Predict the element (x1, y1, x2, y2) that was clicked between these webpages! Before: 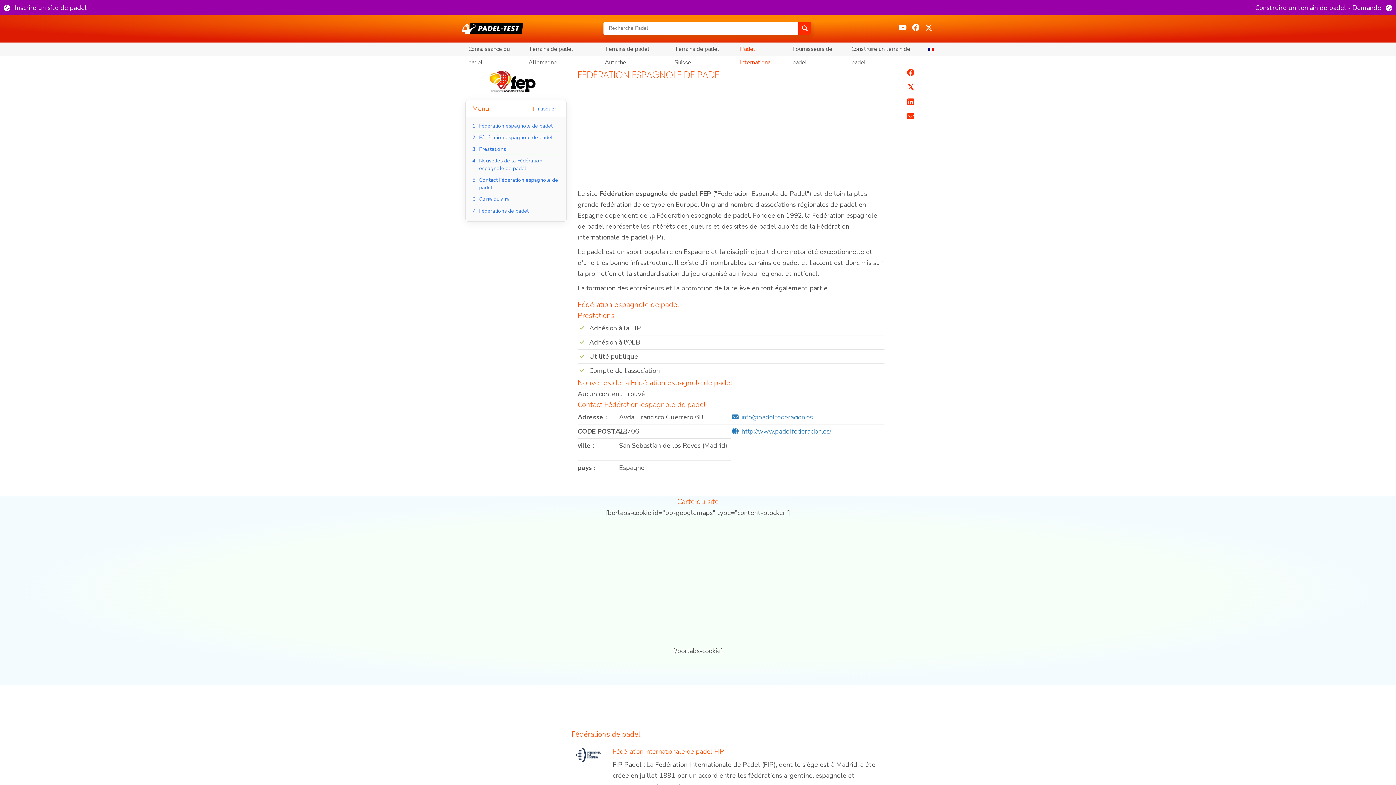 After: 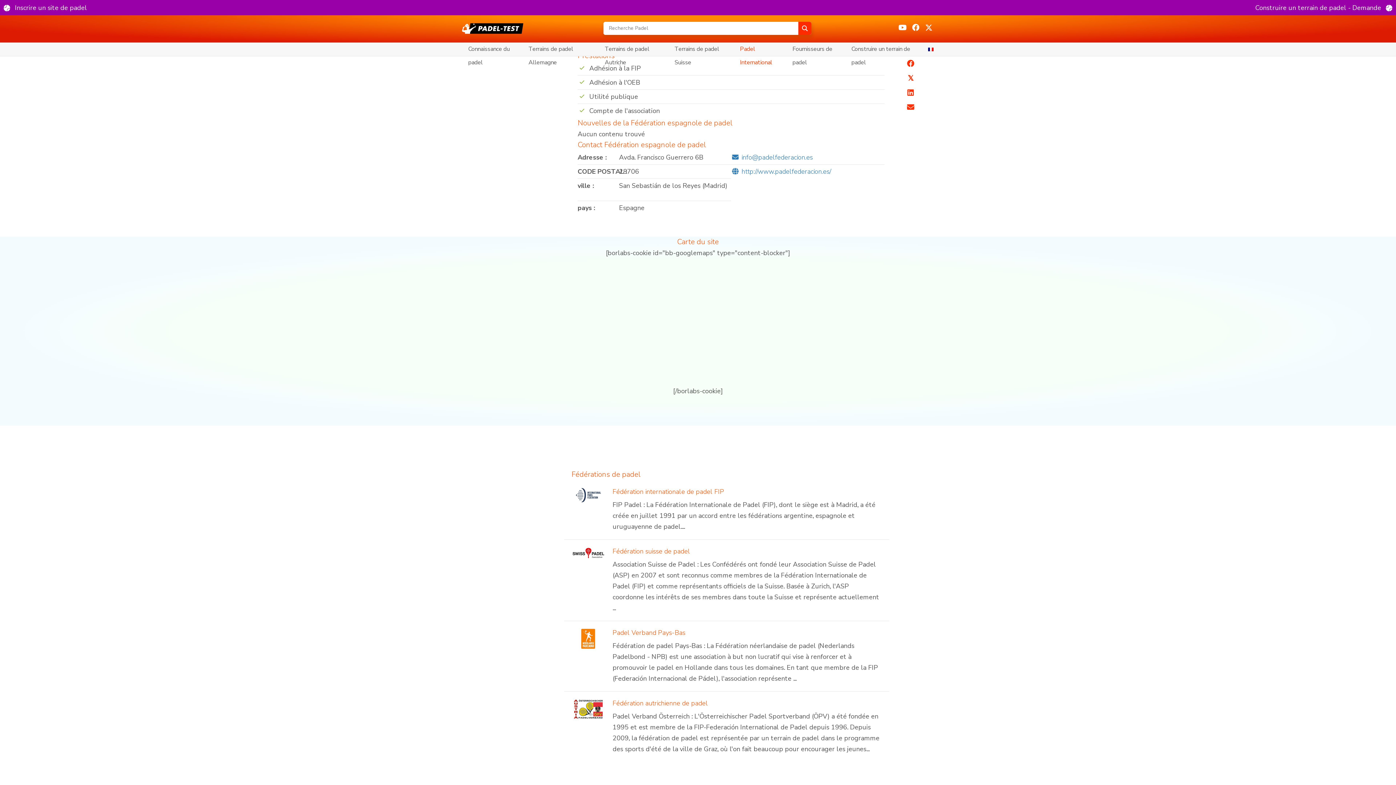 Action: bbox: (472, 145, 560, 154) label: 3.
Prestations